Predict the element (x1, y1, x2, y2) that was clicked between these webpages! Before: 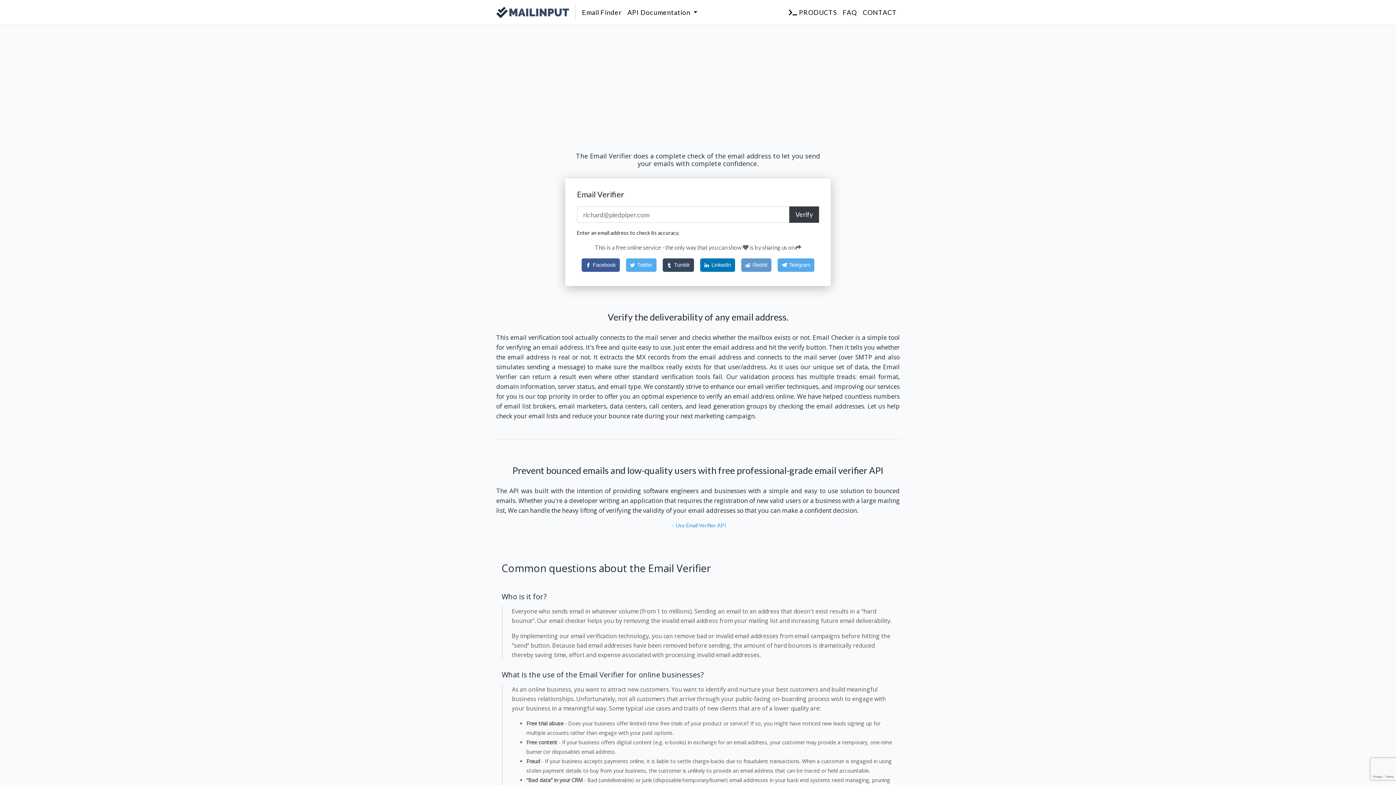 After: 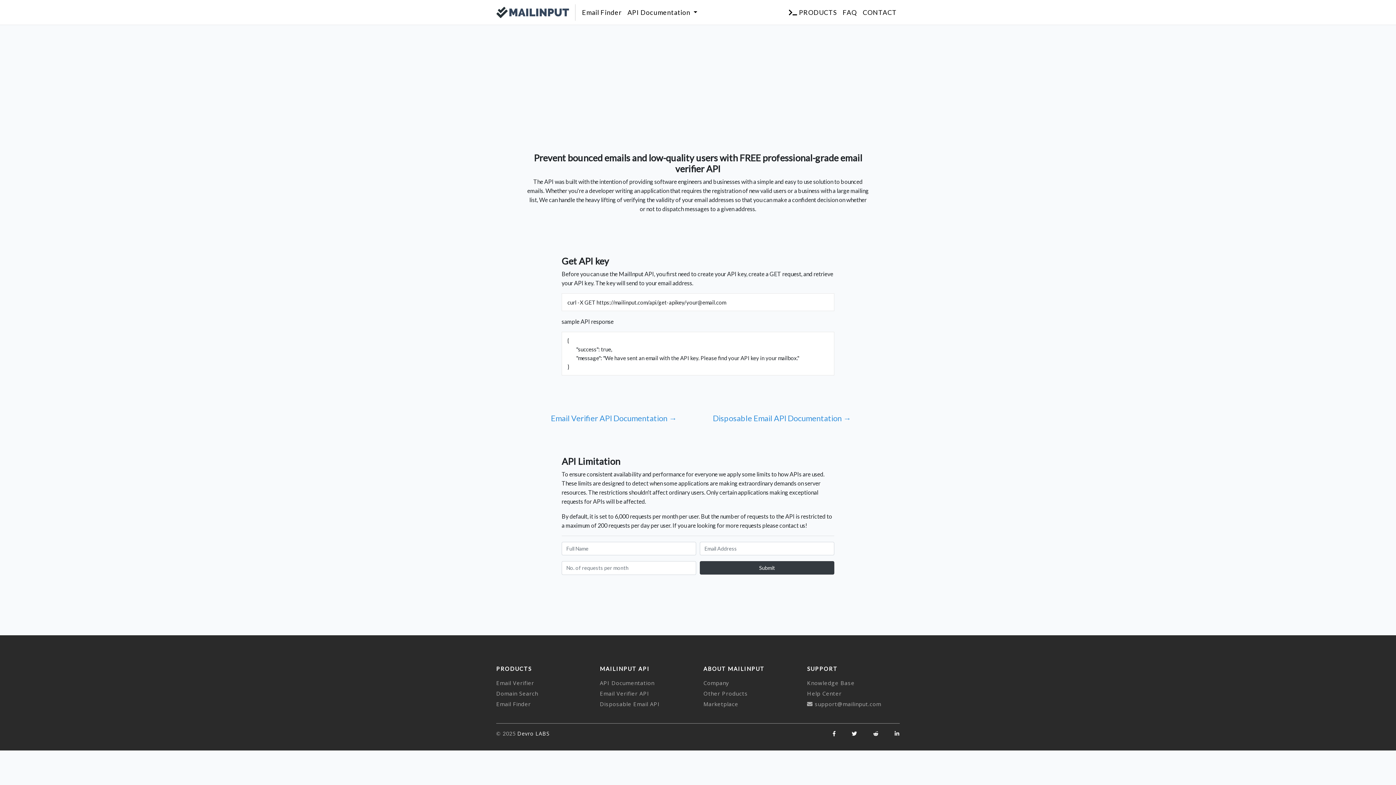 Action: label: → Use Email Verifier API bbox: (669, 522, 726, 528)